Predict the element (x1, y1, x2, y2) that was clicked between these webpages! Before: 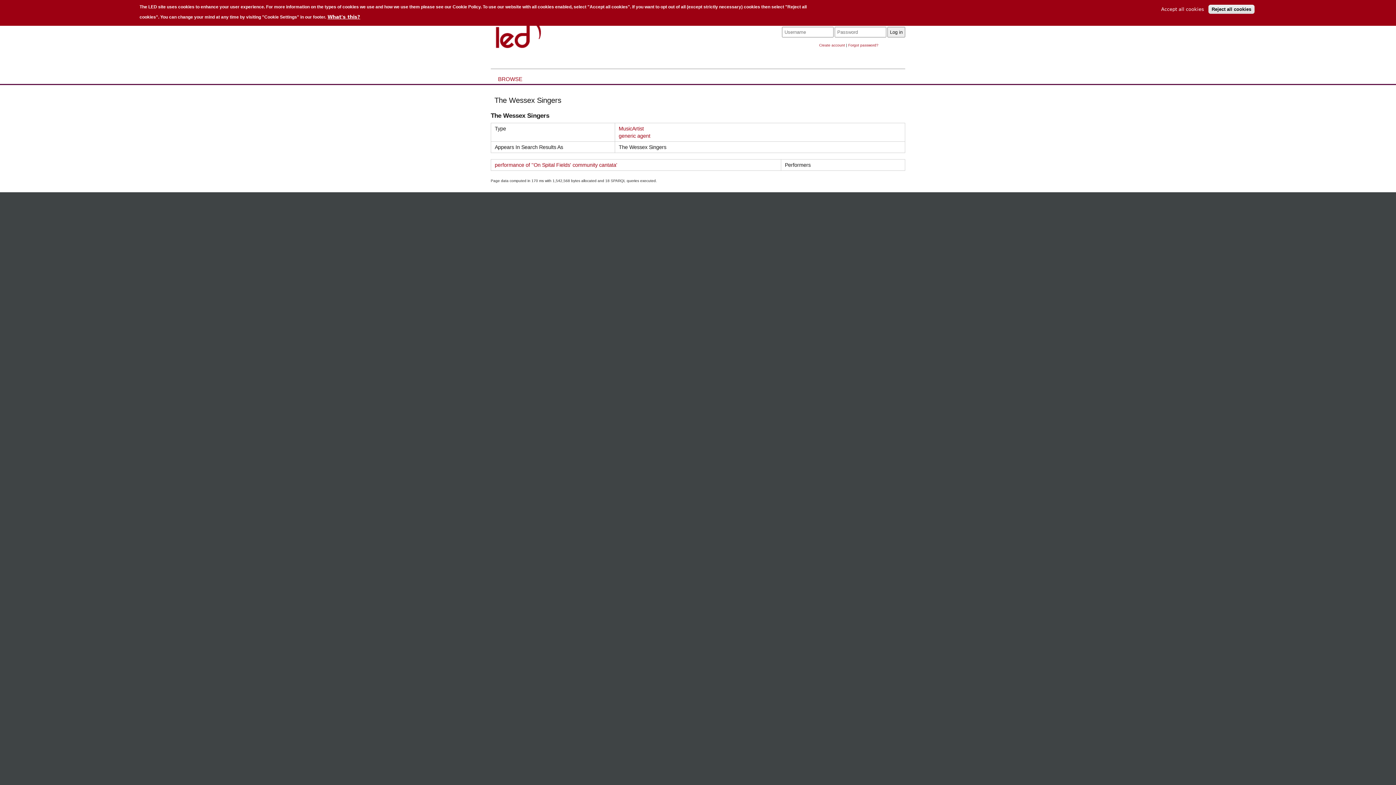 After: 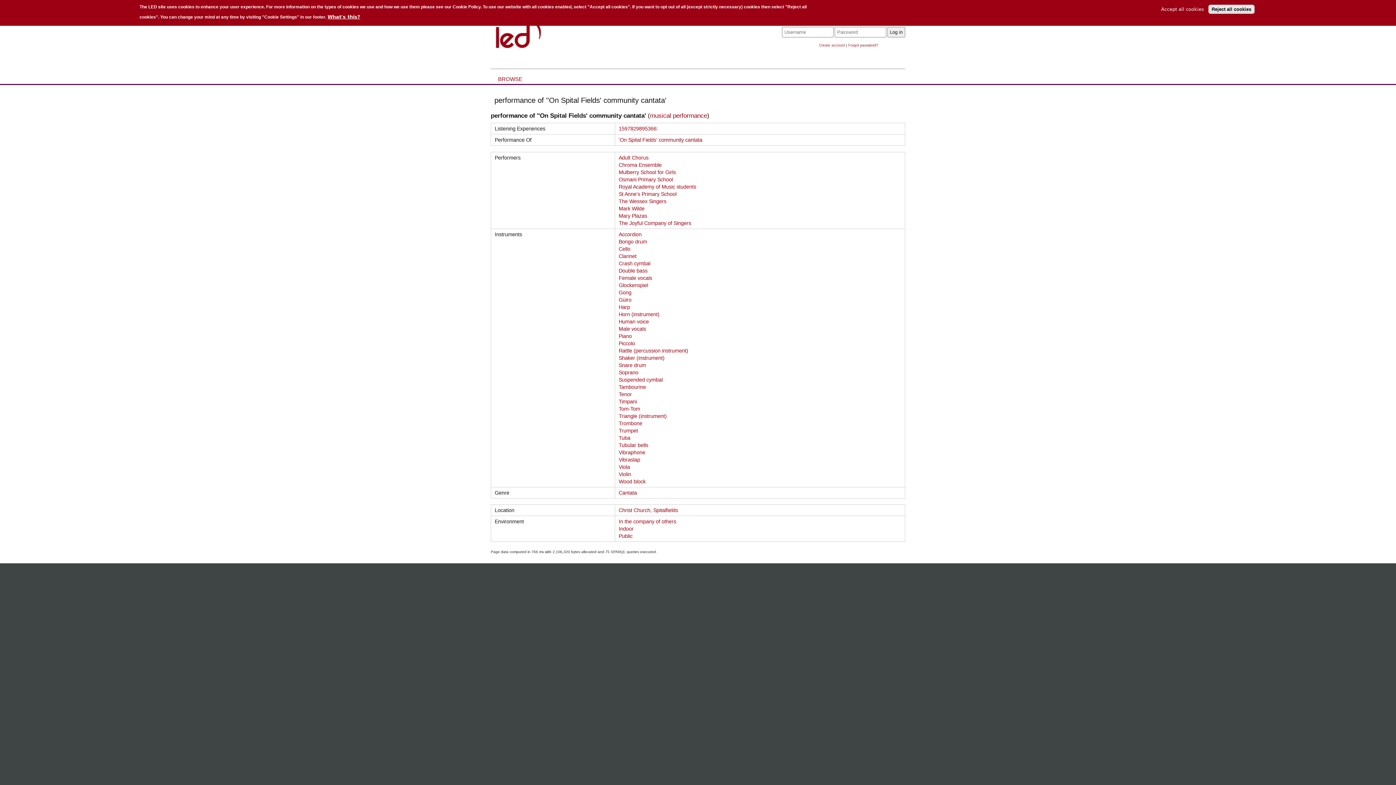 Action: bbox: (494, 162, 617, 167) label: performance of ''On Spital Fields' community cantata'